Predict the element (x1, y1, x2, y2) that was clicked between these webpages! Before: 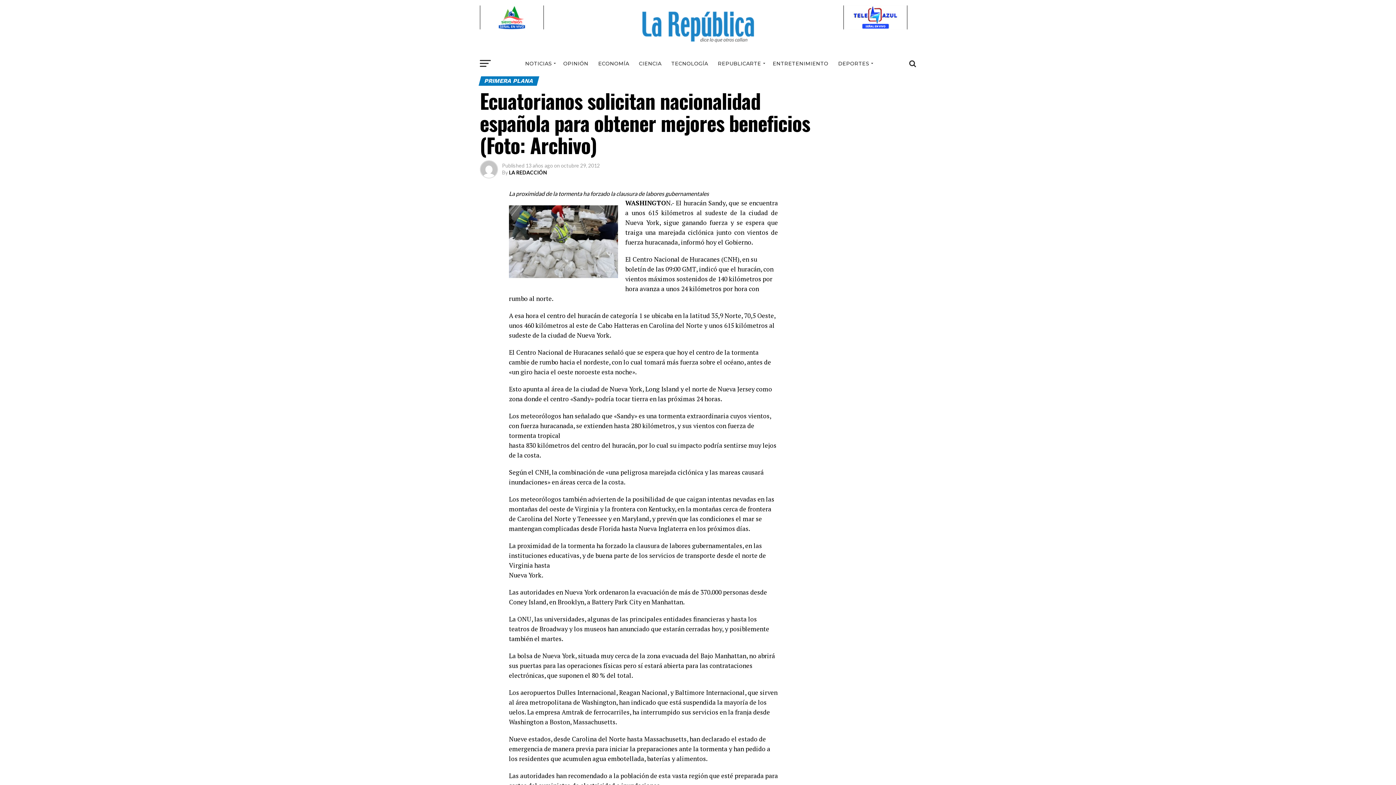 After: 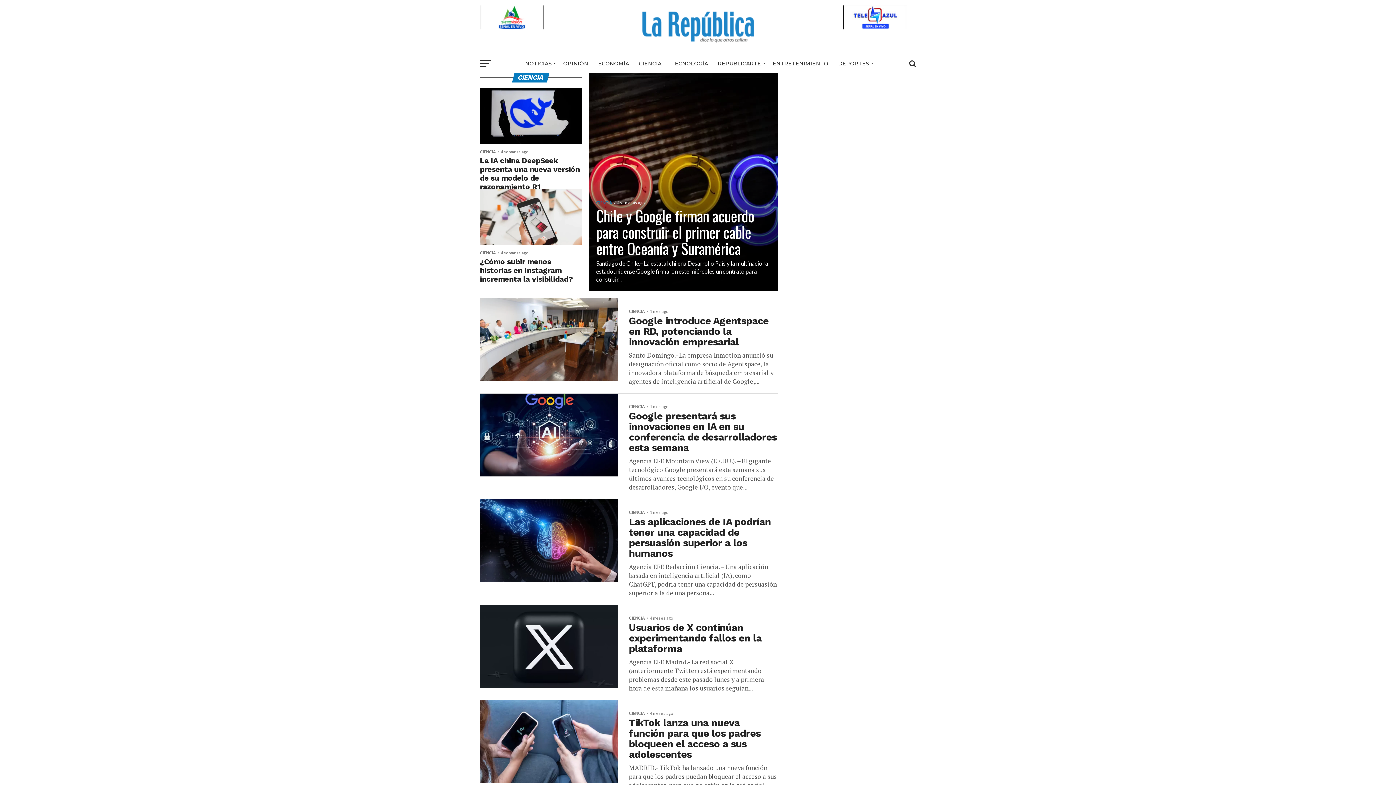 Action: bbox: (634, 54, 666, 72) label: CIENCIA